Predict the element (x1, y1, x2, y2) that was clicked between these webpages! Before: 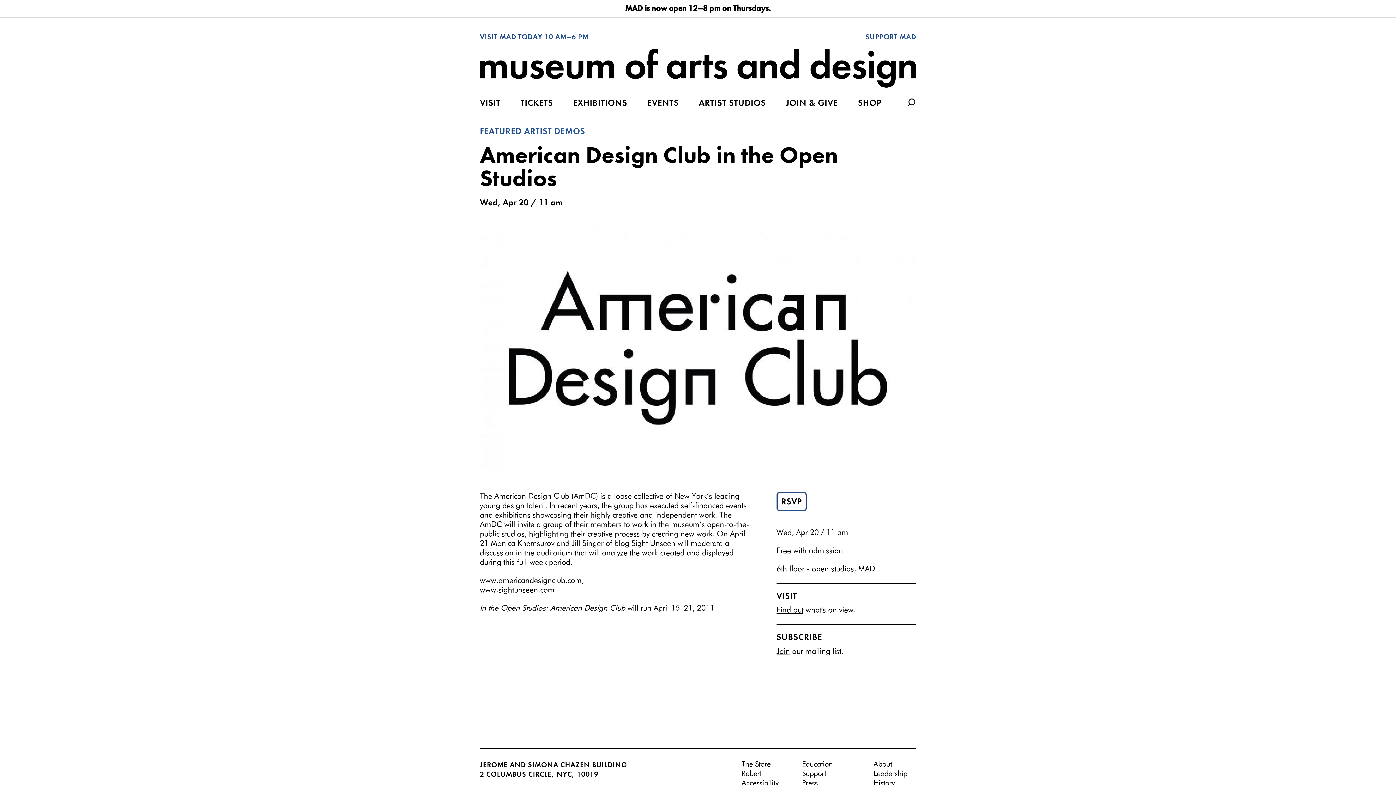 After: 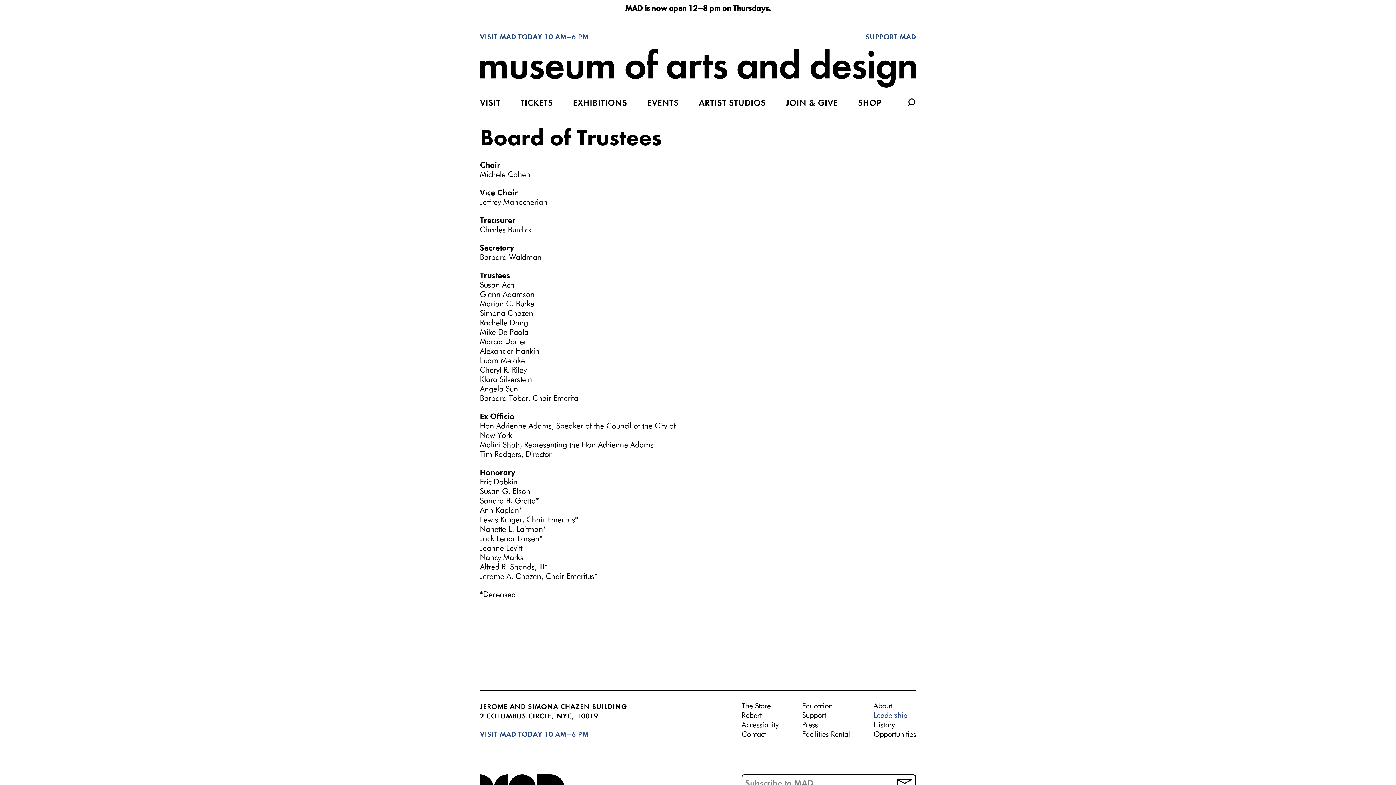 Action: label: Leadership bbox: (873, 770, 916, 777)